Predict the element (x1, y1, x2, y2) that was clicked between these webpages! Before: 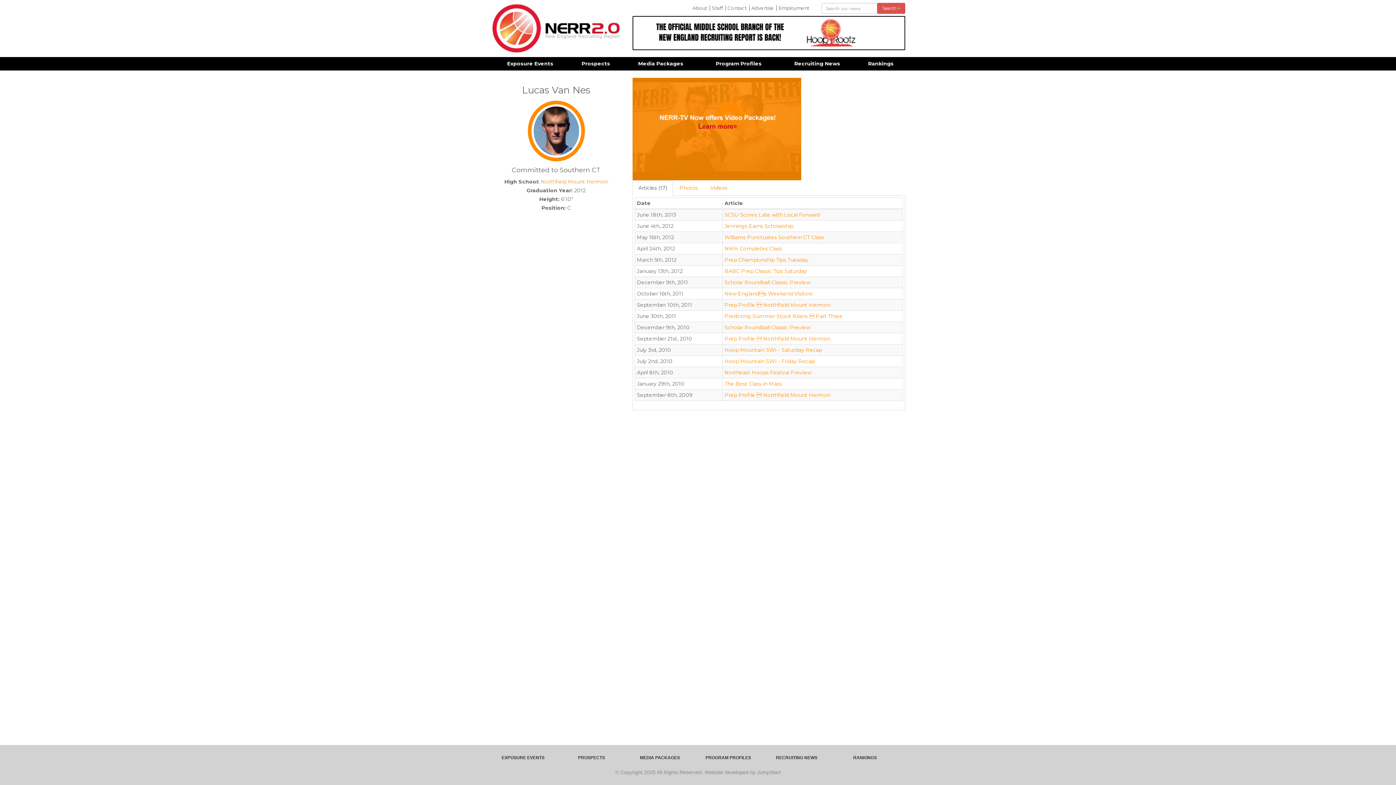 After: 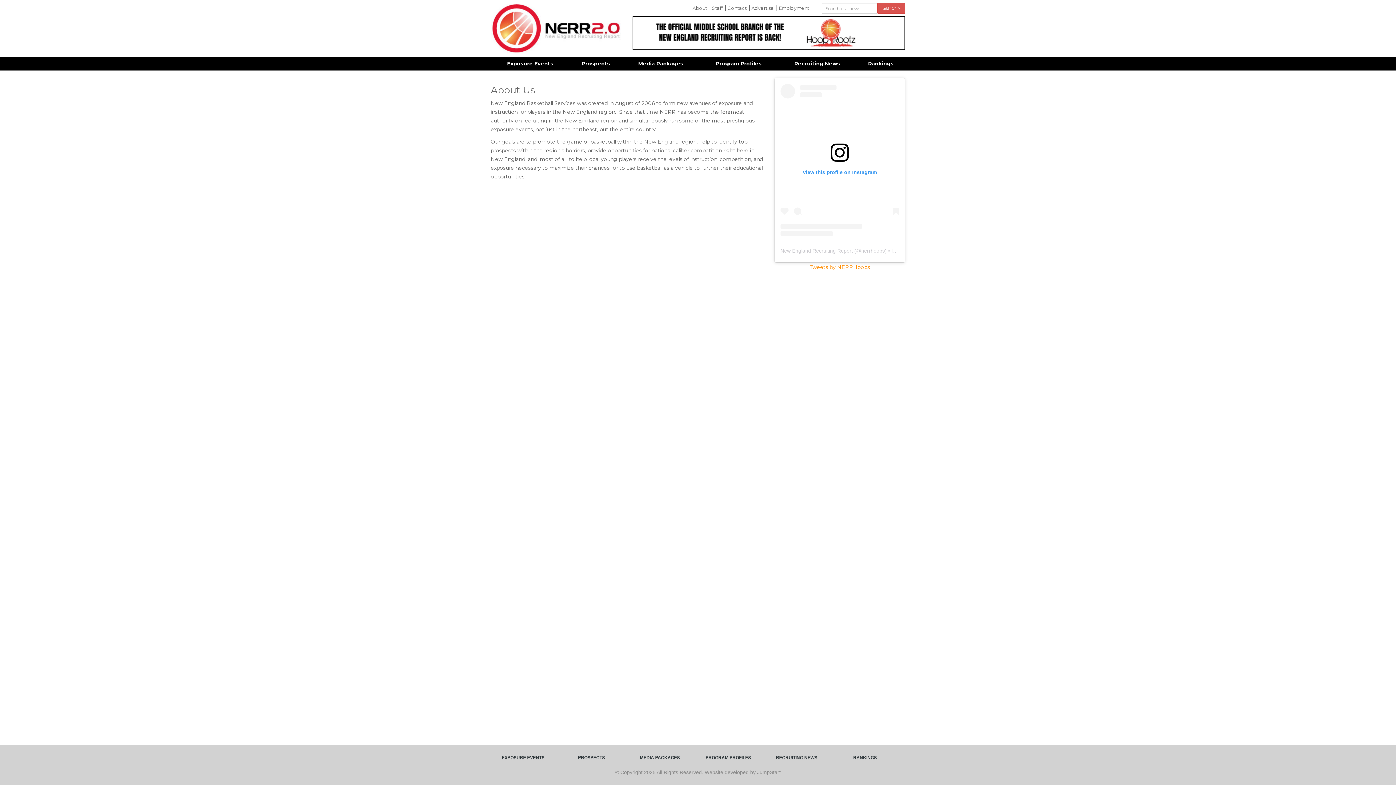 Action: label: About bbox: (690, 5, 708, 10)